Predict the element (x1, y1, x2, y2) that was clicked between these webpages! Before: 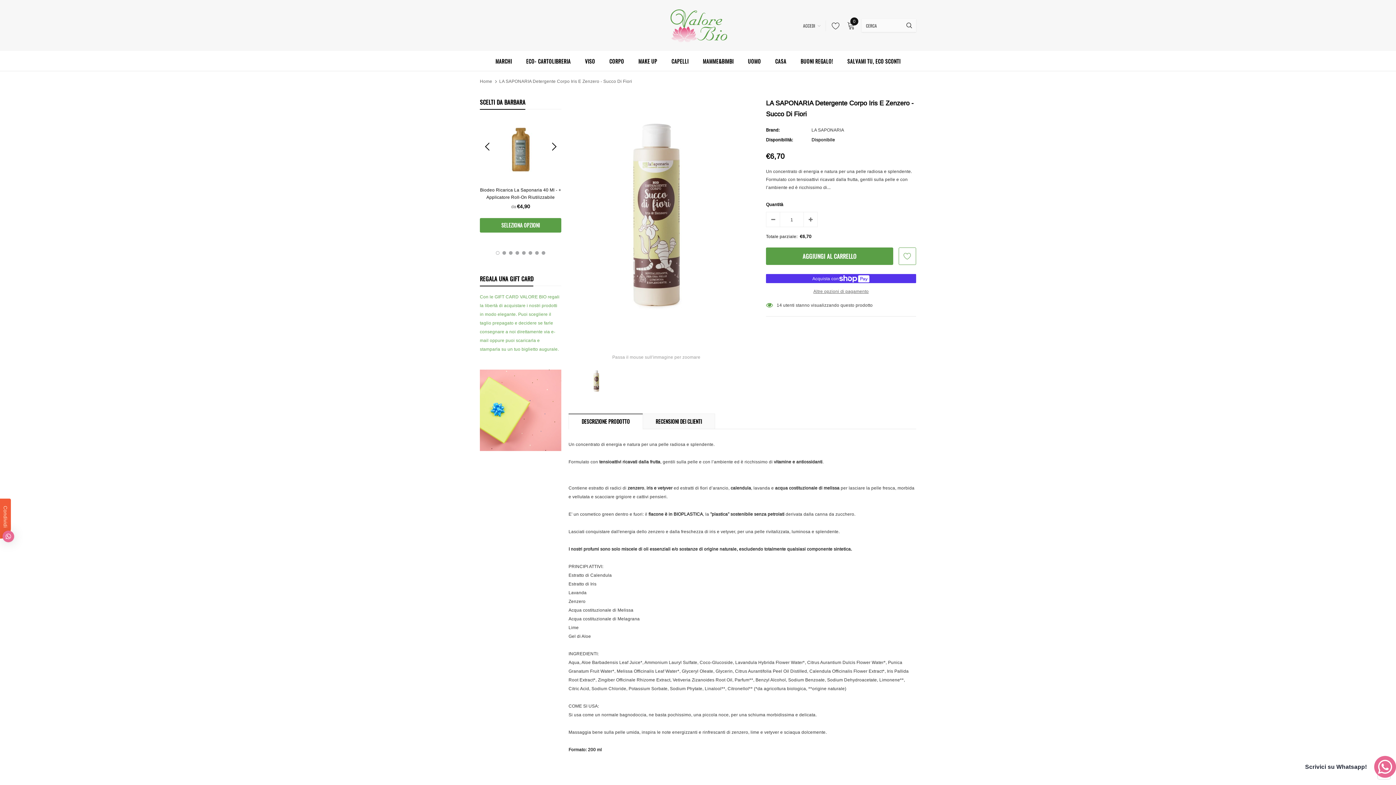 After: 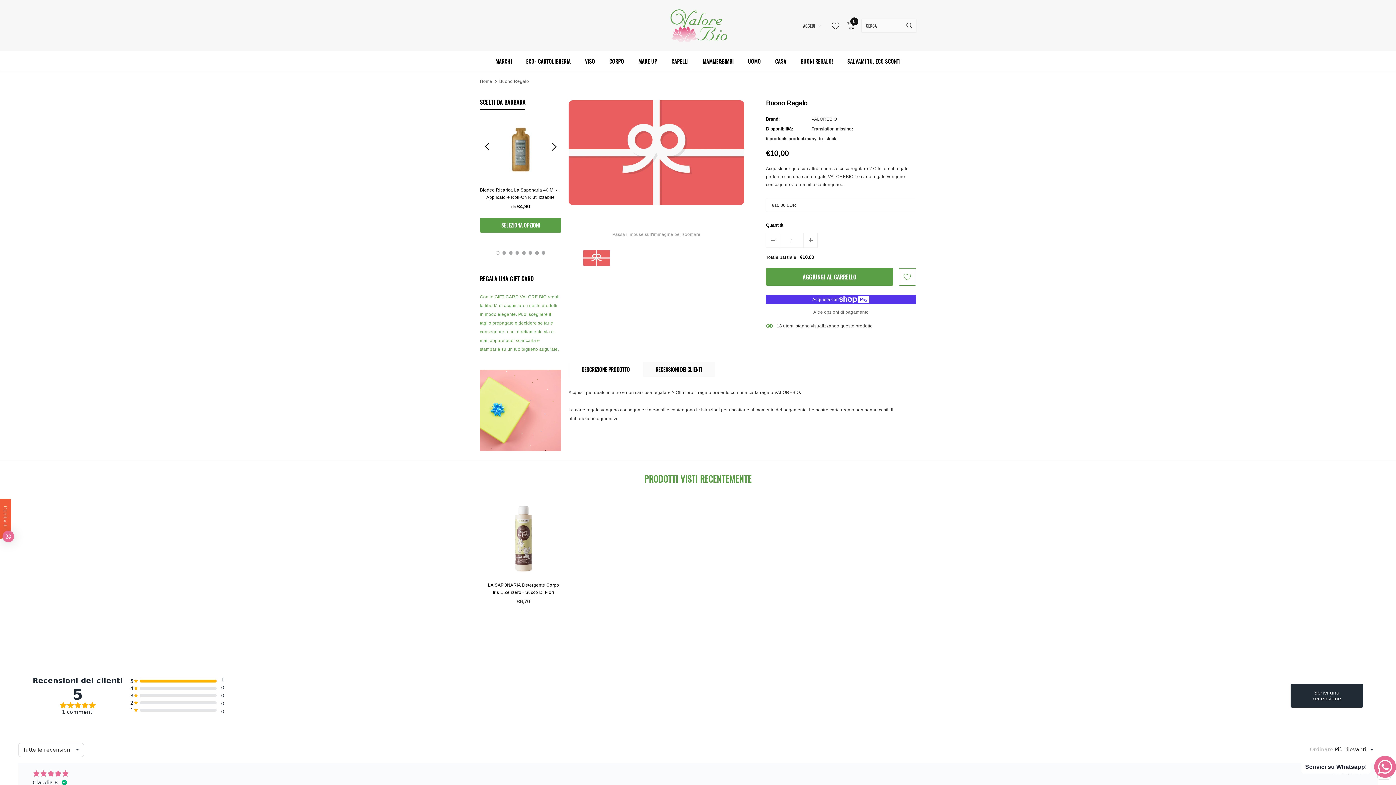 Action: bbox: (480, 369, 561, 451)